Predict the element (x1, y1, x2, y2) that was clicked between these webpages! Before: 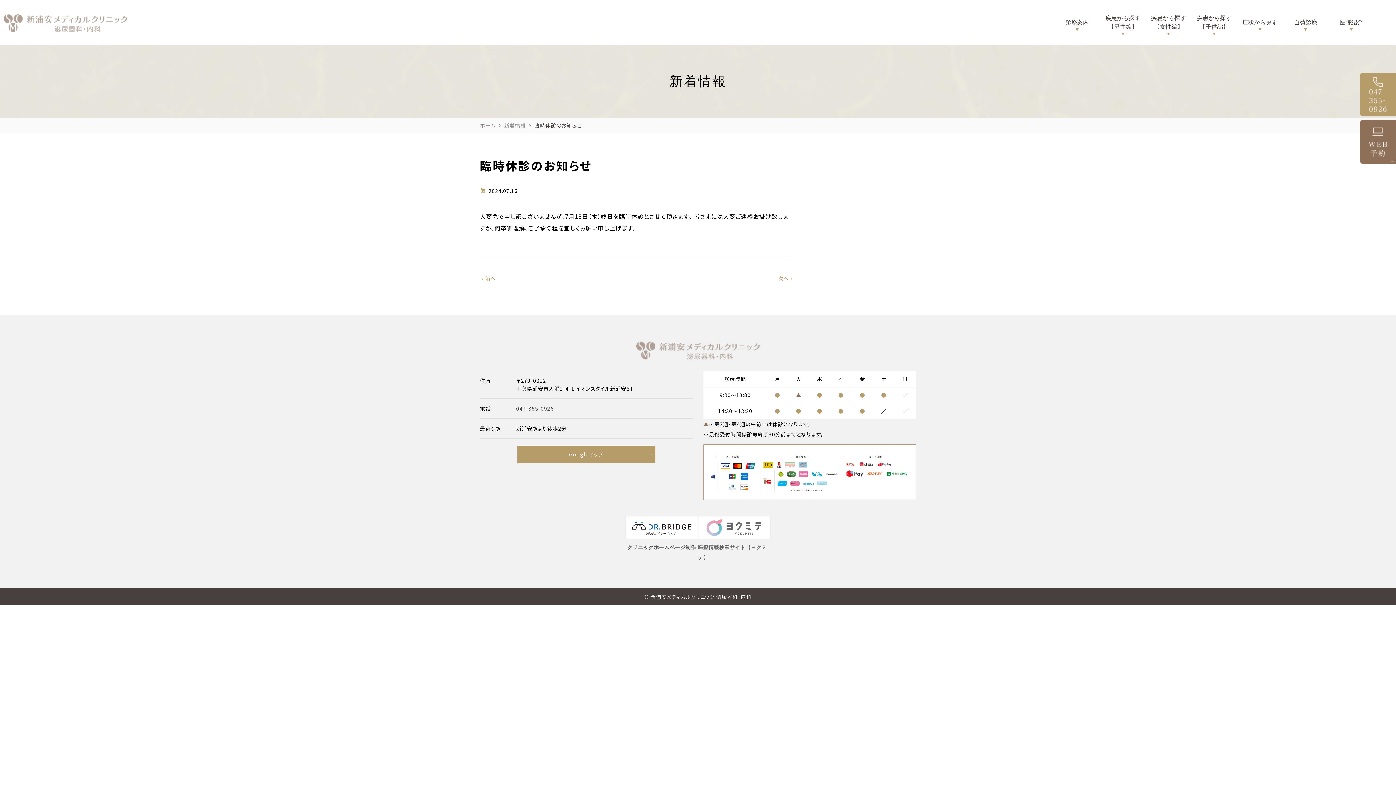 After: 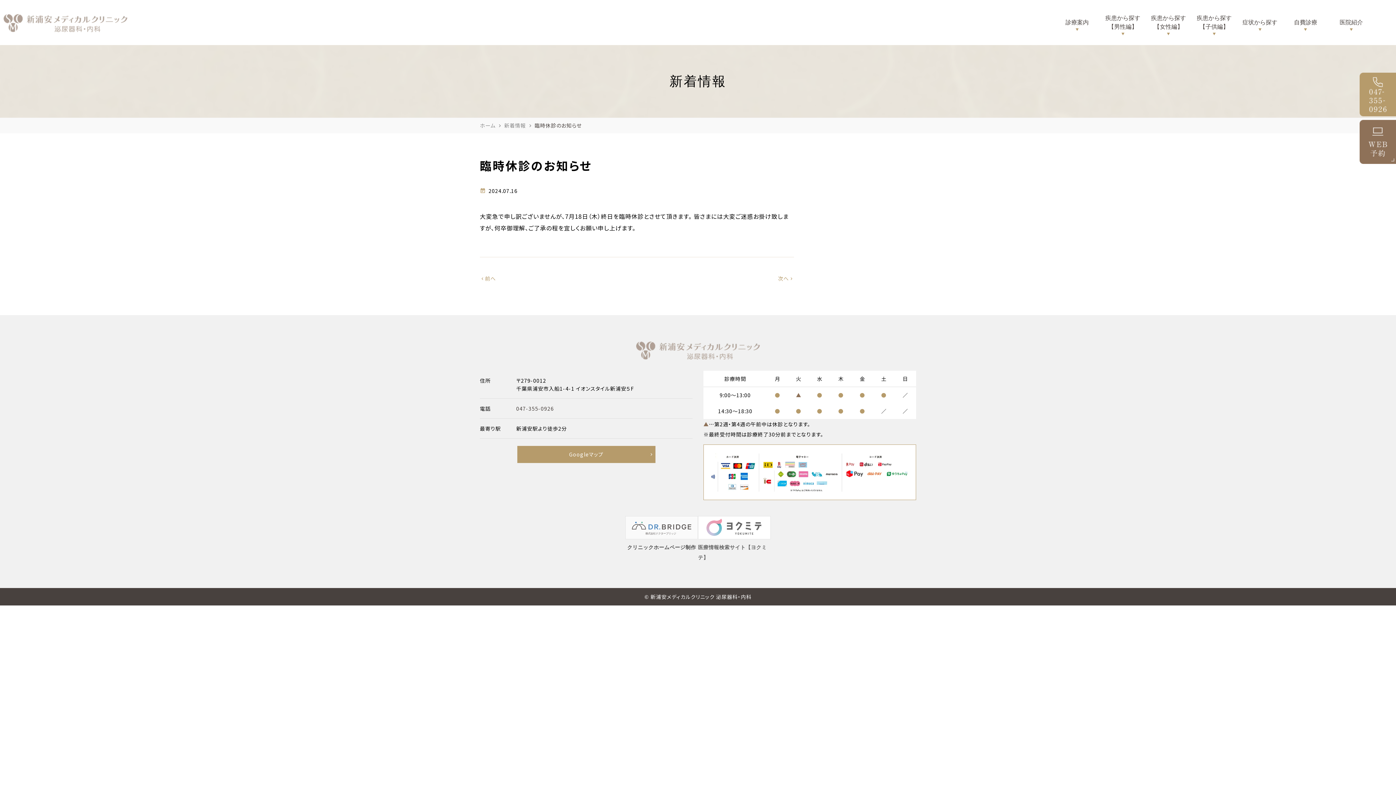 Action: bbox: (625, 516, 698, 539)